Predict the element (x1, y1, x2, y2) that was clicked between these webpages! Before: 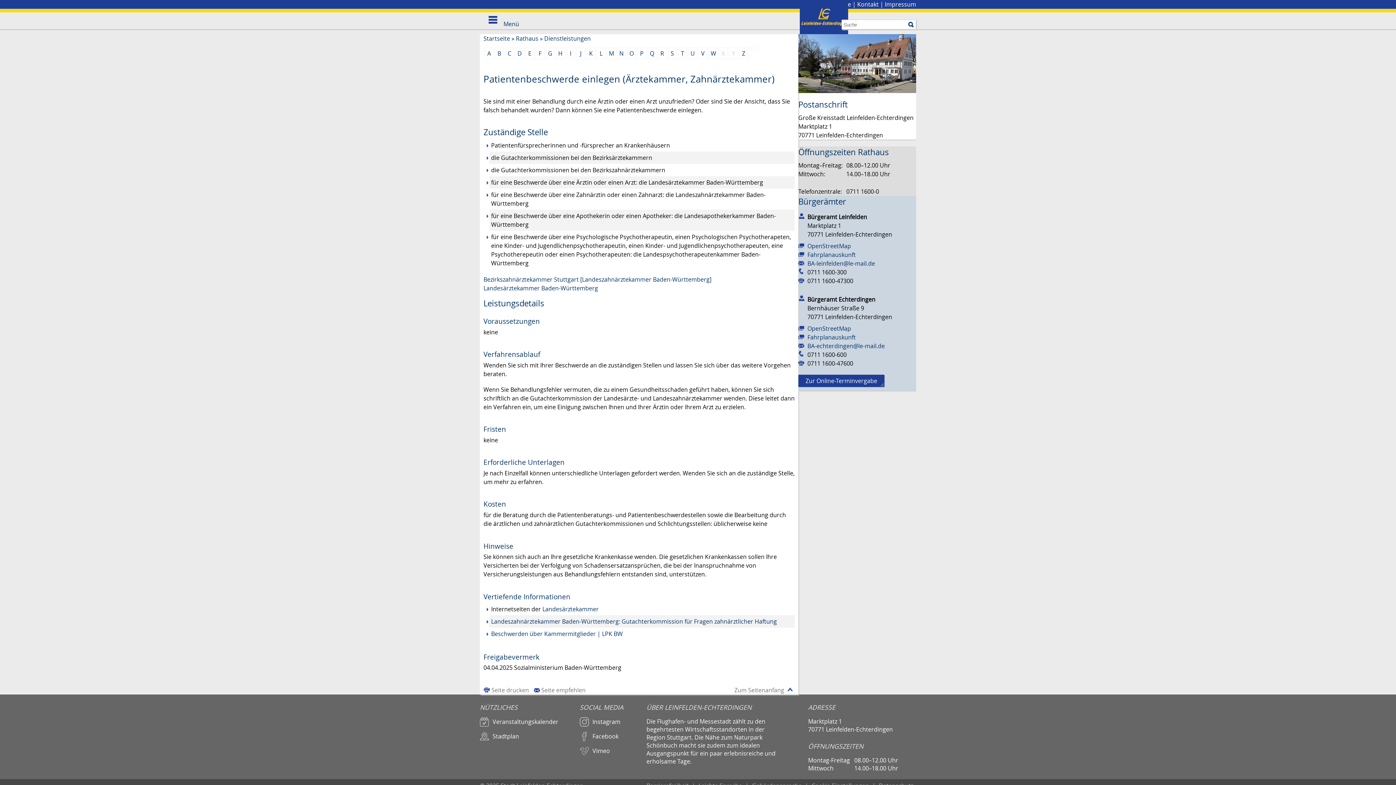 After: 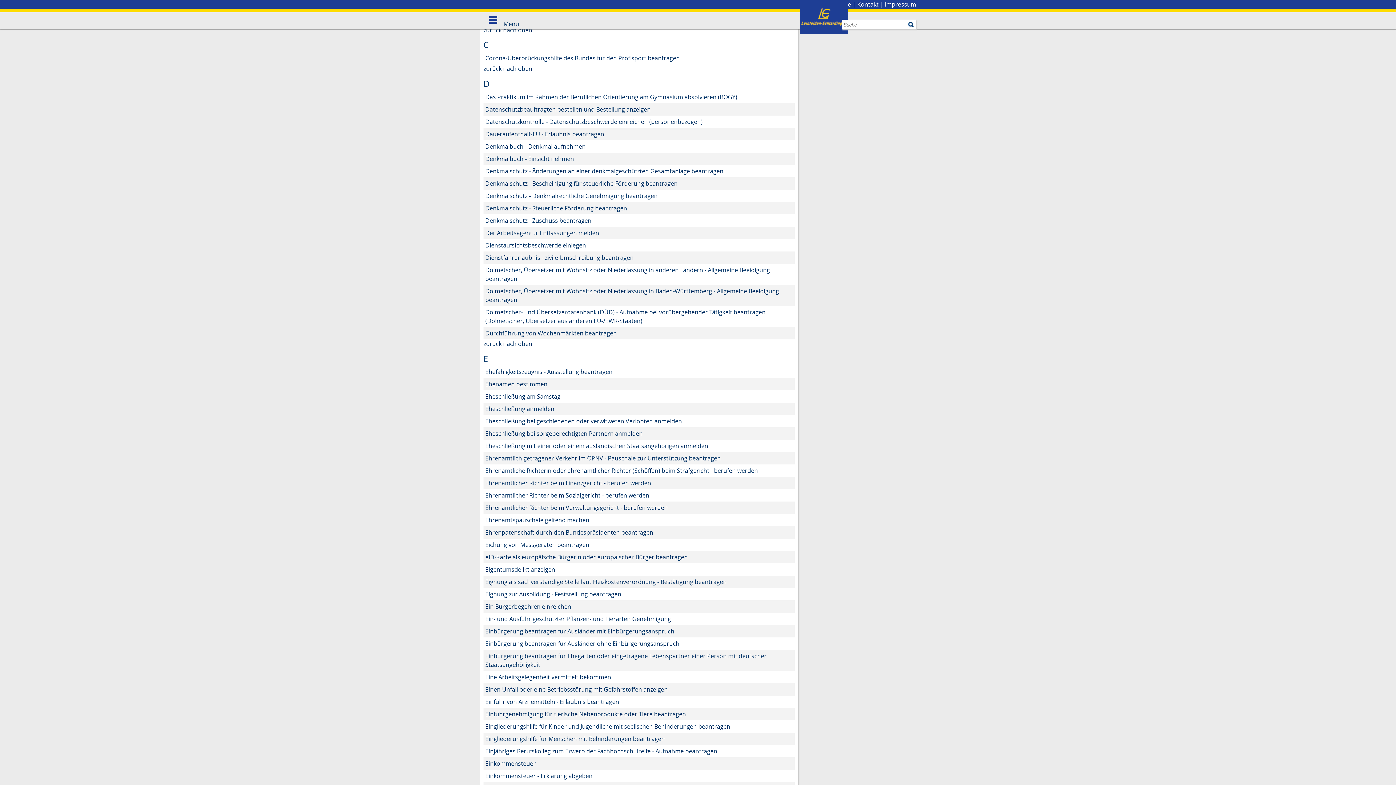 Action: label: C bbox: (505, 47, 514, 59)